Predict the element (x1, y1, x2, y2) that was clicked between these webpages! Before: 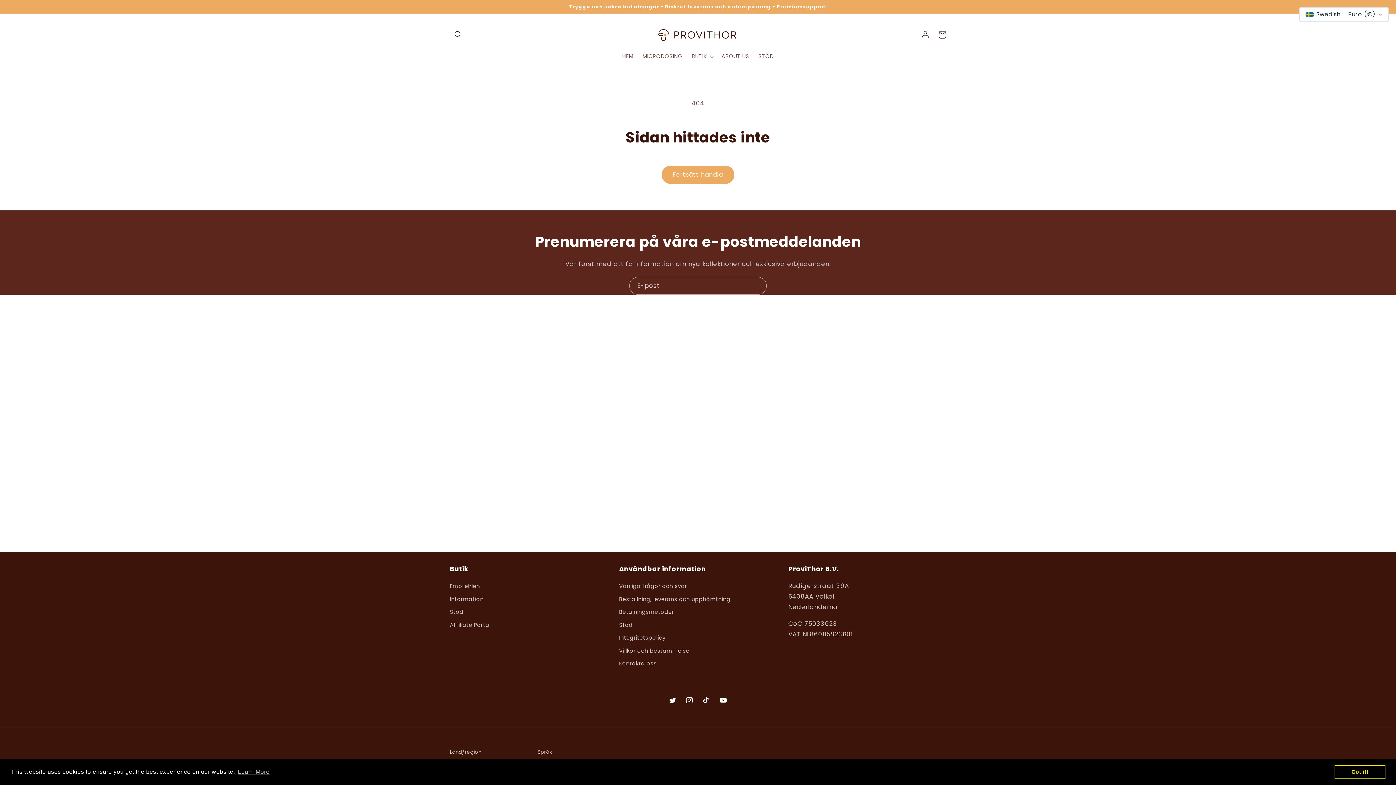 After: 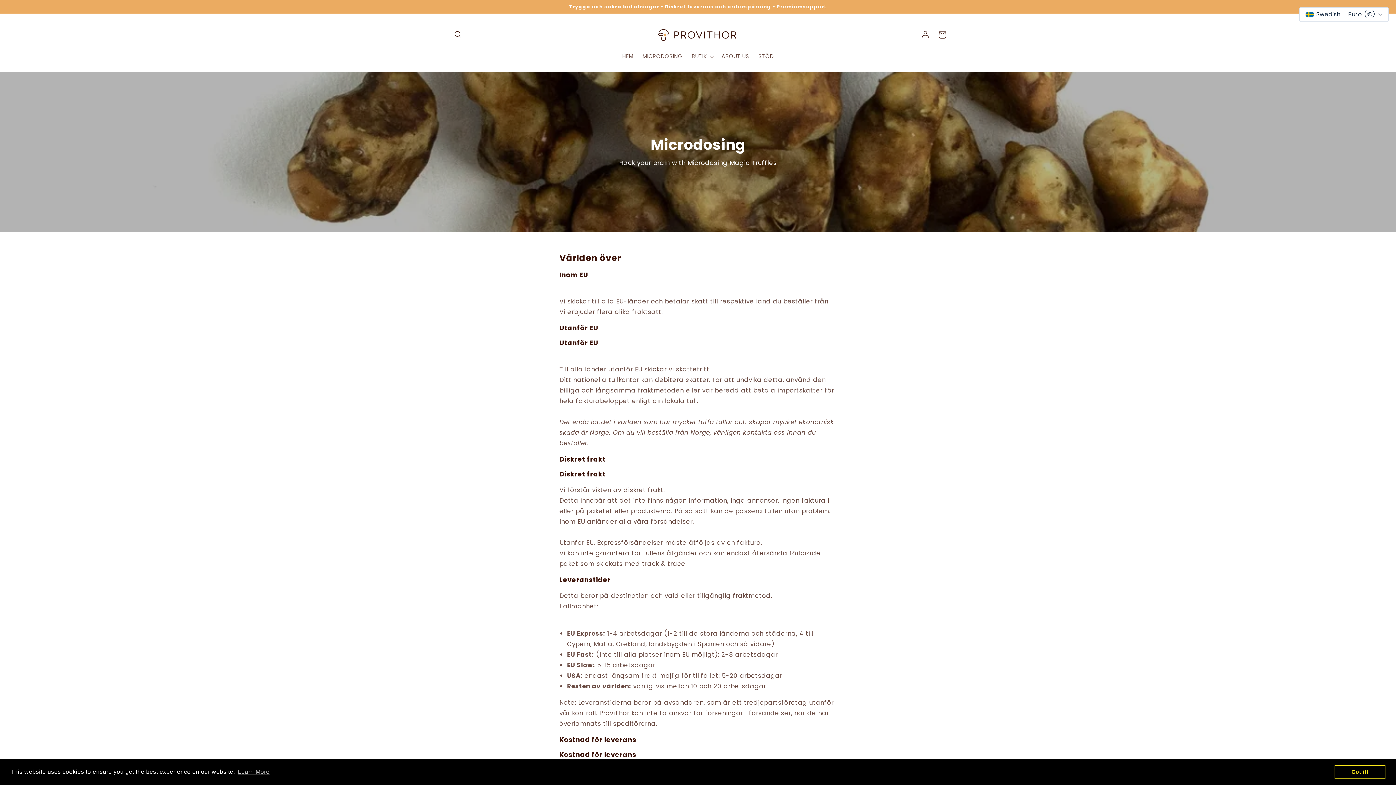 Action: label: Beställning, leverans och upphämtning bbox: (619, 593, 730, 606)